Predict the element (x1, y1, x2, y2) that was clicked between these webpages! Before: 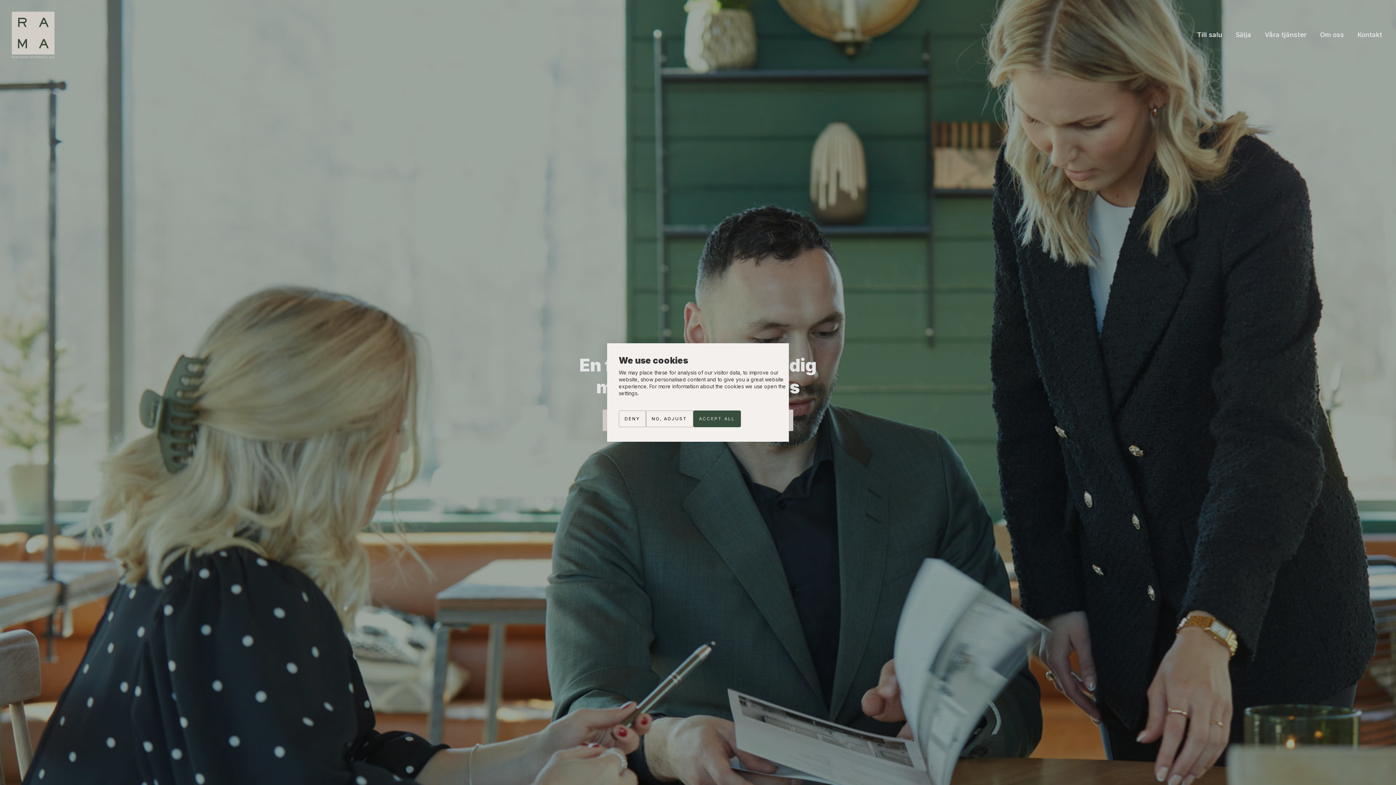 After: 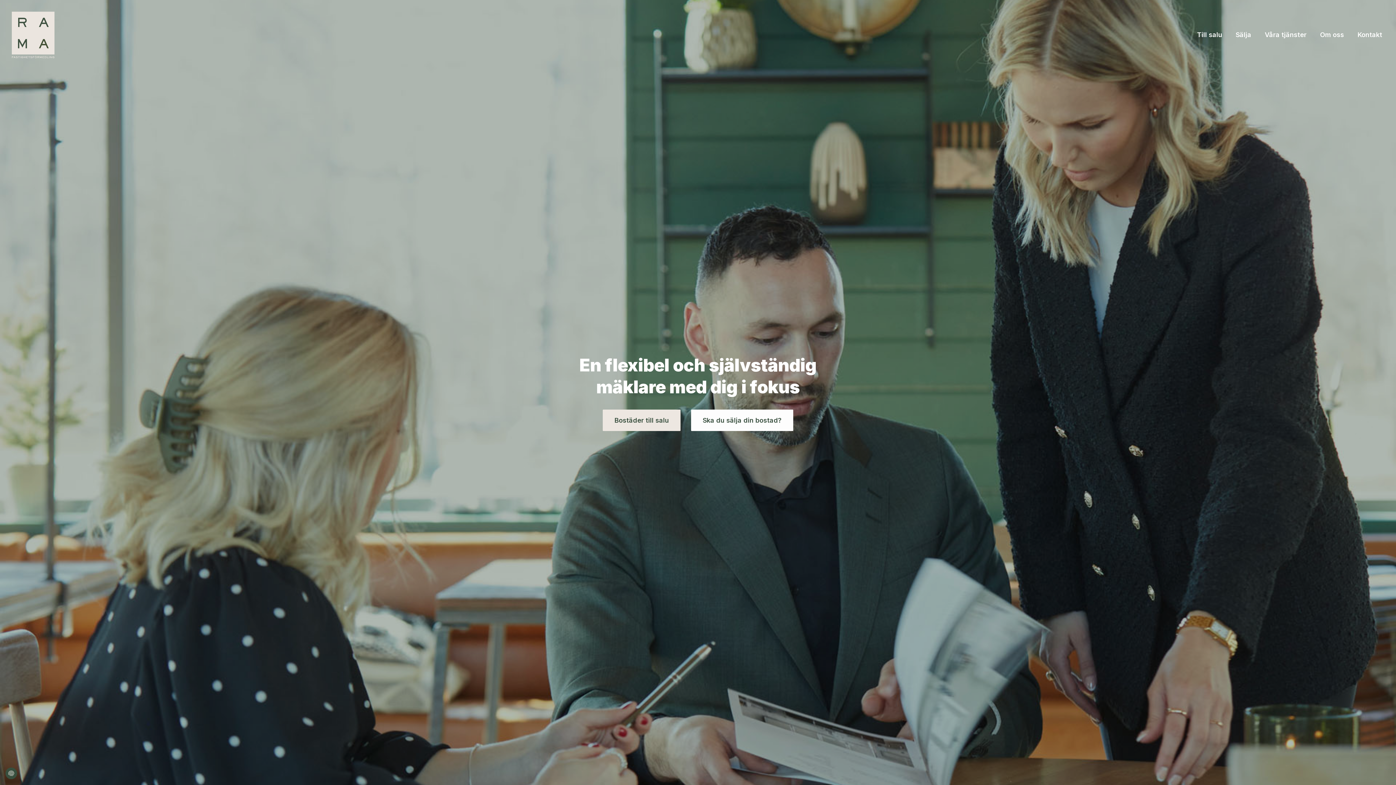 Action: bbox: (693, 410, 740, 427) label: Accept all cookies